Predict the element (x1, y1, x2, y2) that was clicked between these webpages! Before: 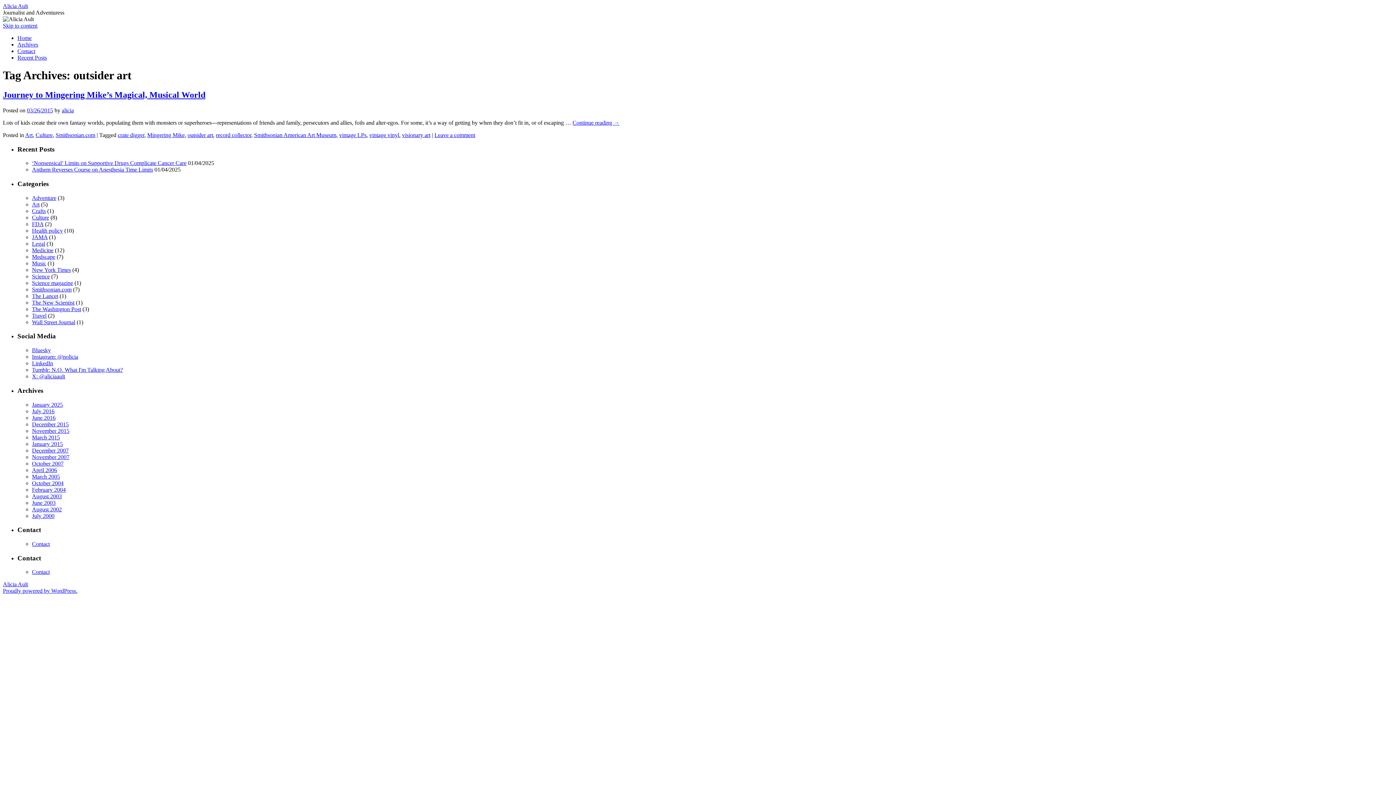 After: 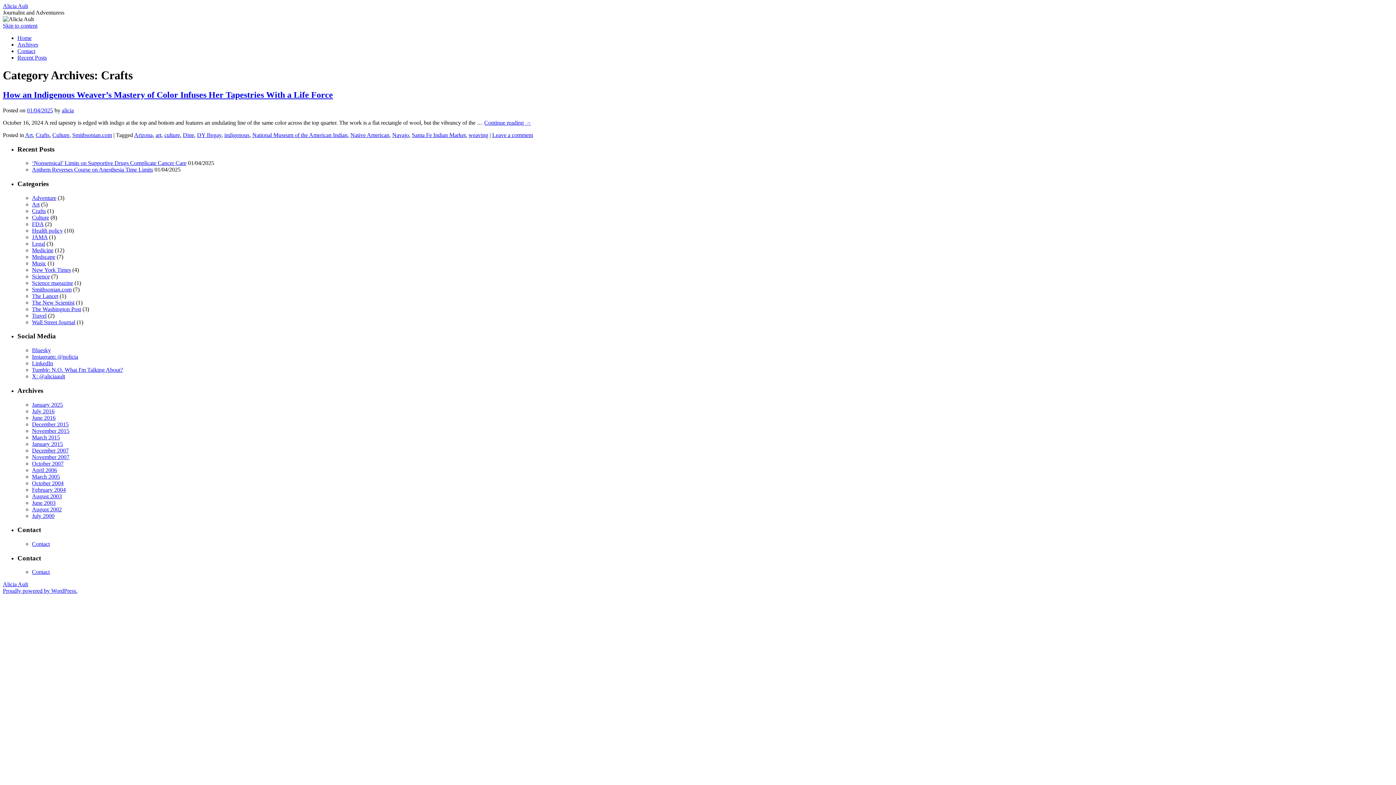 Action: label: Crafts bbox: (32, 207, 45, 214)